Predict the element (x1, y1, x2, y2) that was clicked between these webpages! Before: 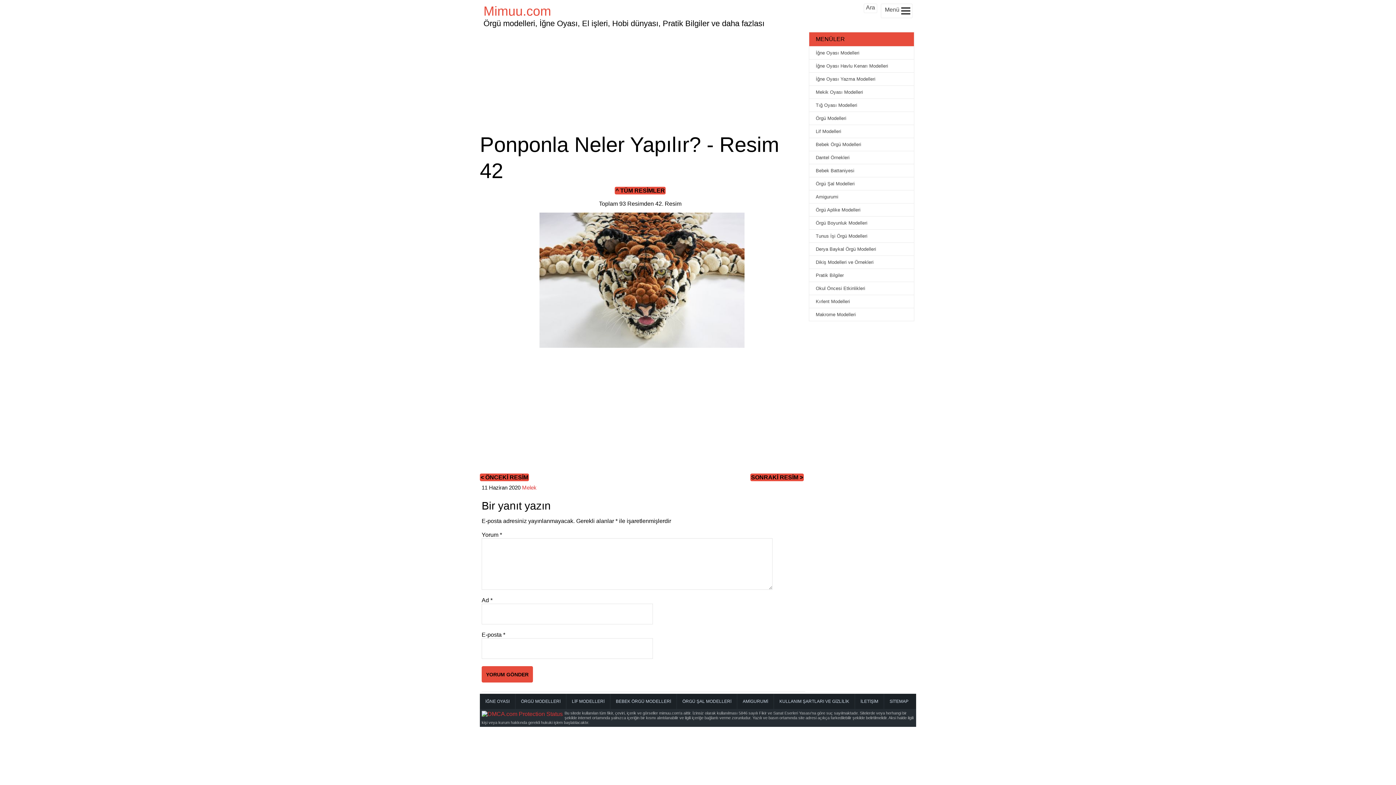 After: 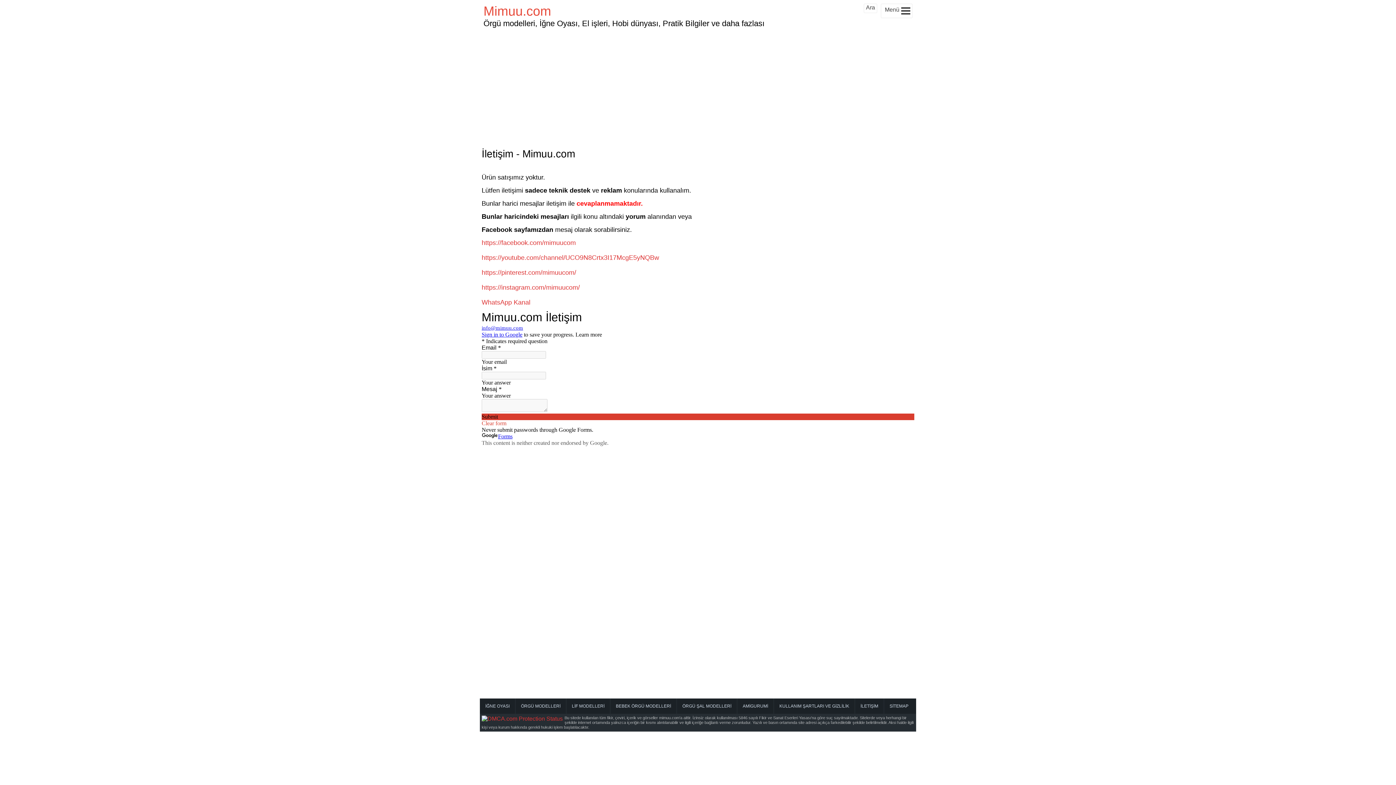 Action: label: İLETİŞİM bbox: (855, 694, 884, 709)